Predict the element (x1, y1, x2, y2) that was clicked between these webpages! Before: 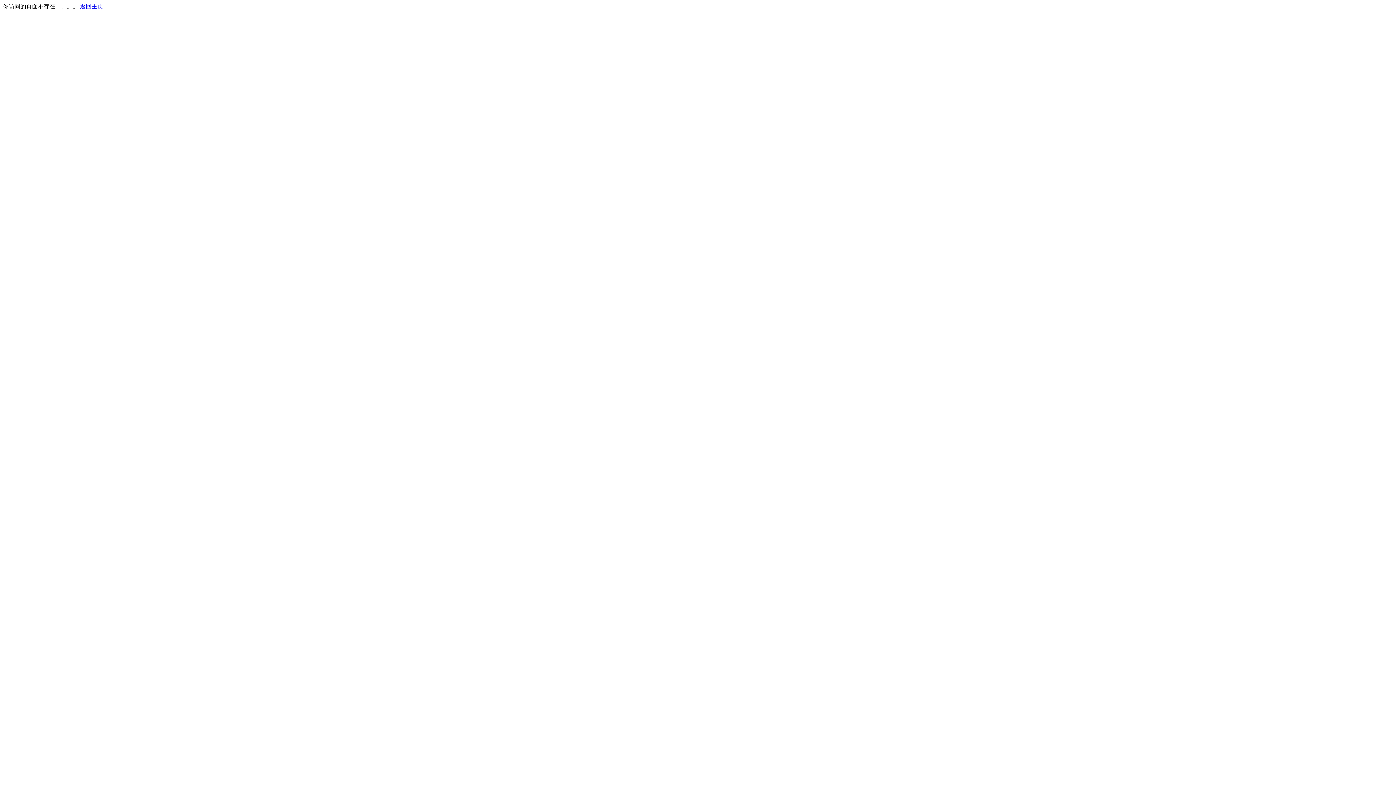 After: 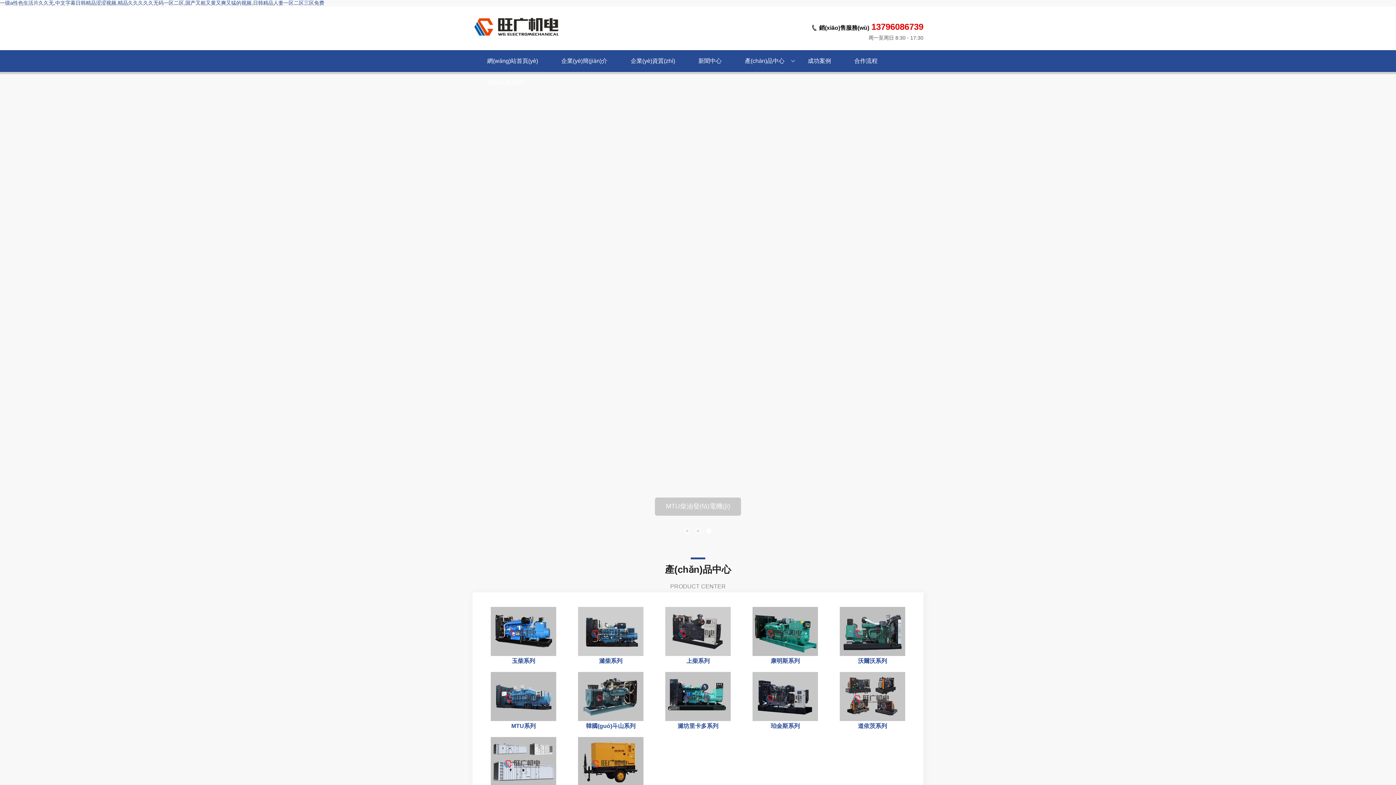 Action: label: 返回主页 bbox: (80, 3, 103, 9)